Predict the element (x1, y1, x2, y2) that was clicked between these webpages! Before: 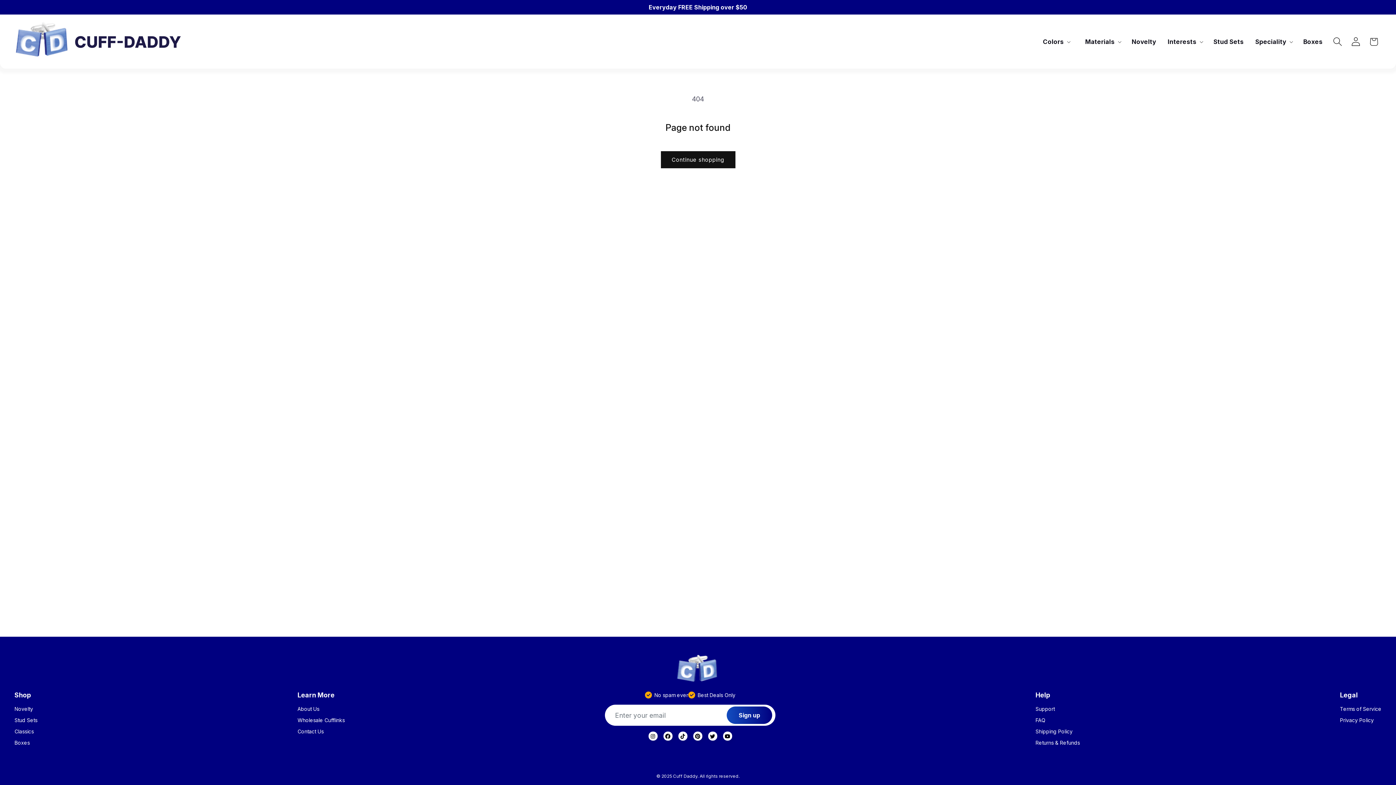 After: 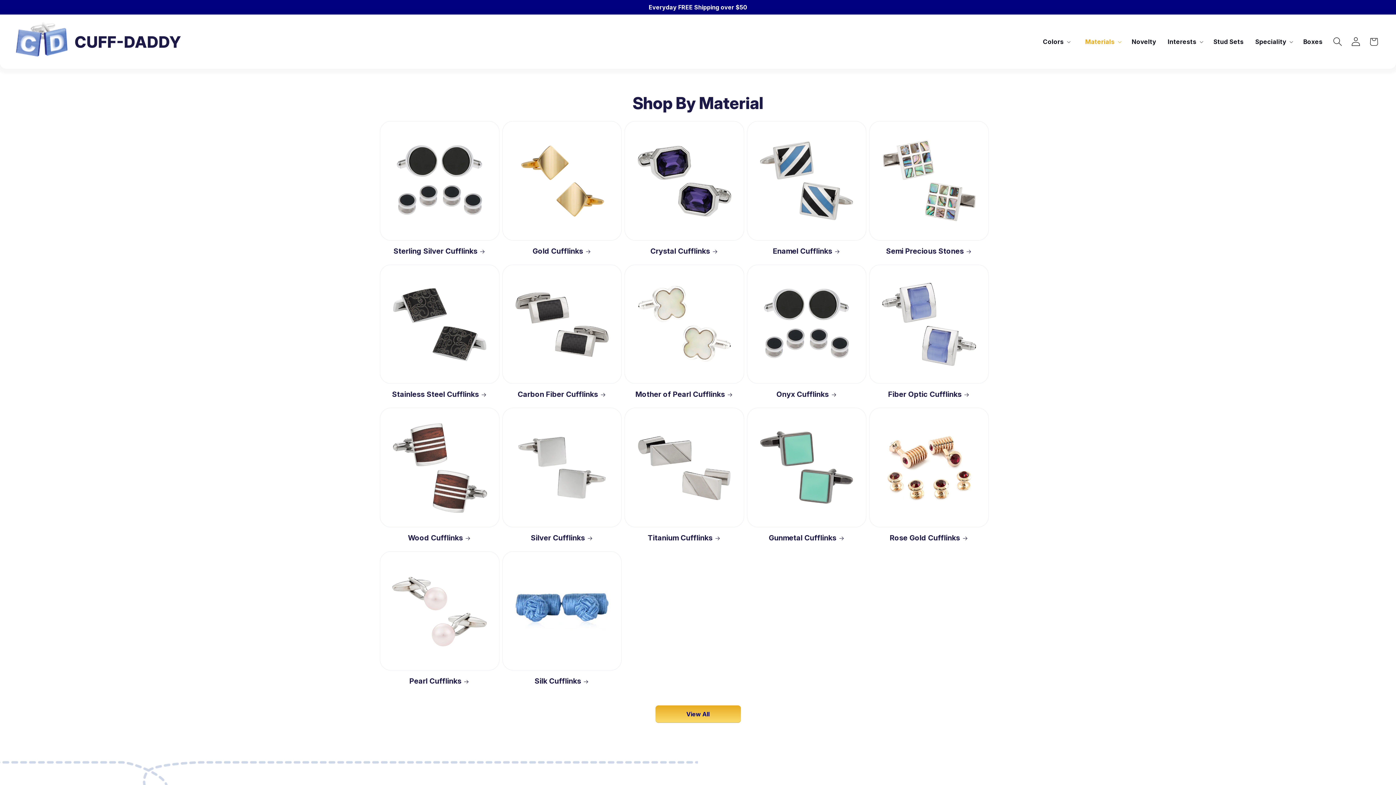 Action: label: Materials bbox: (1085, 37, 1114, 45)